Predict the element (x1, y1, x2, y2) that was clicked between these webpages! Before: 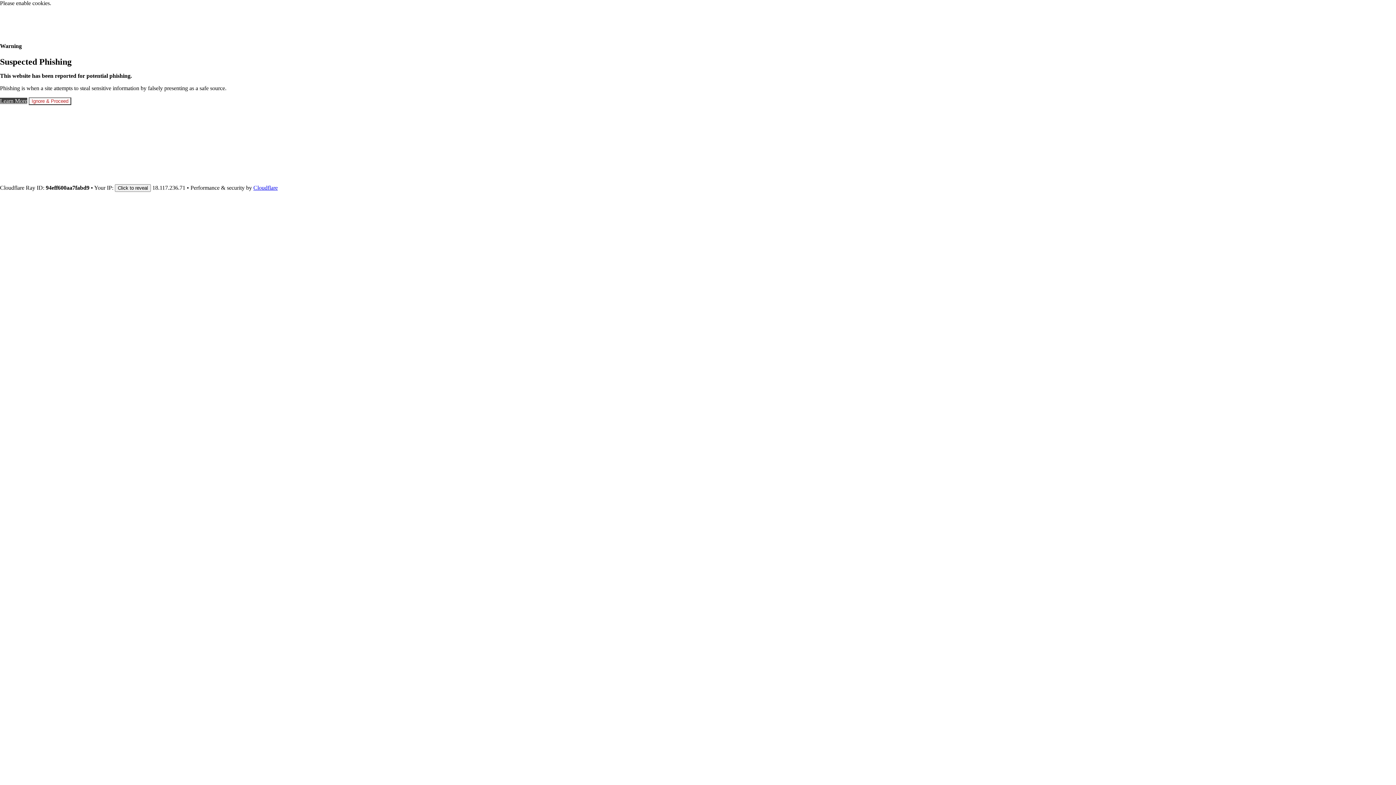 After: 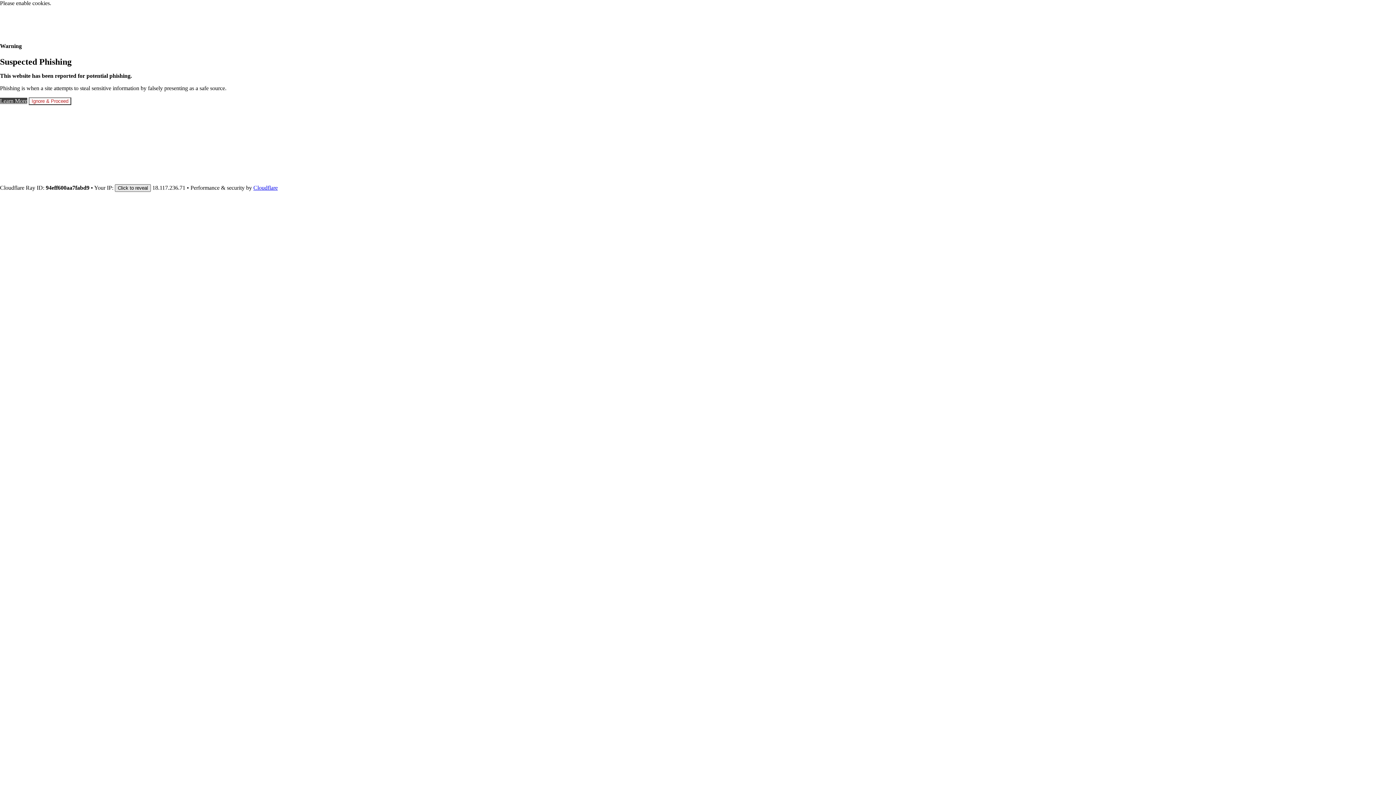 Action: label: Click to reveal bbox: (114, 184, 150, 192)